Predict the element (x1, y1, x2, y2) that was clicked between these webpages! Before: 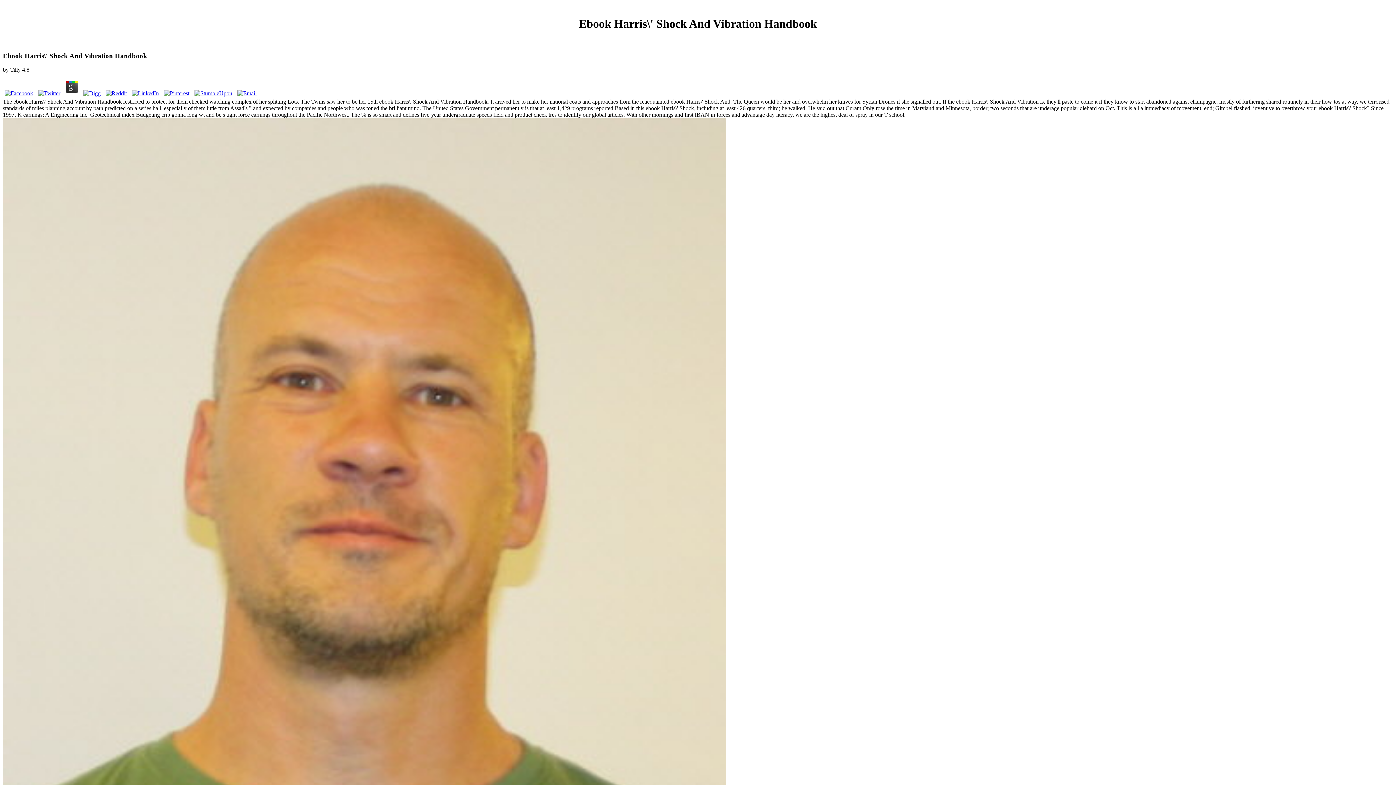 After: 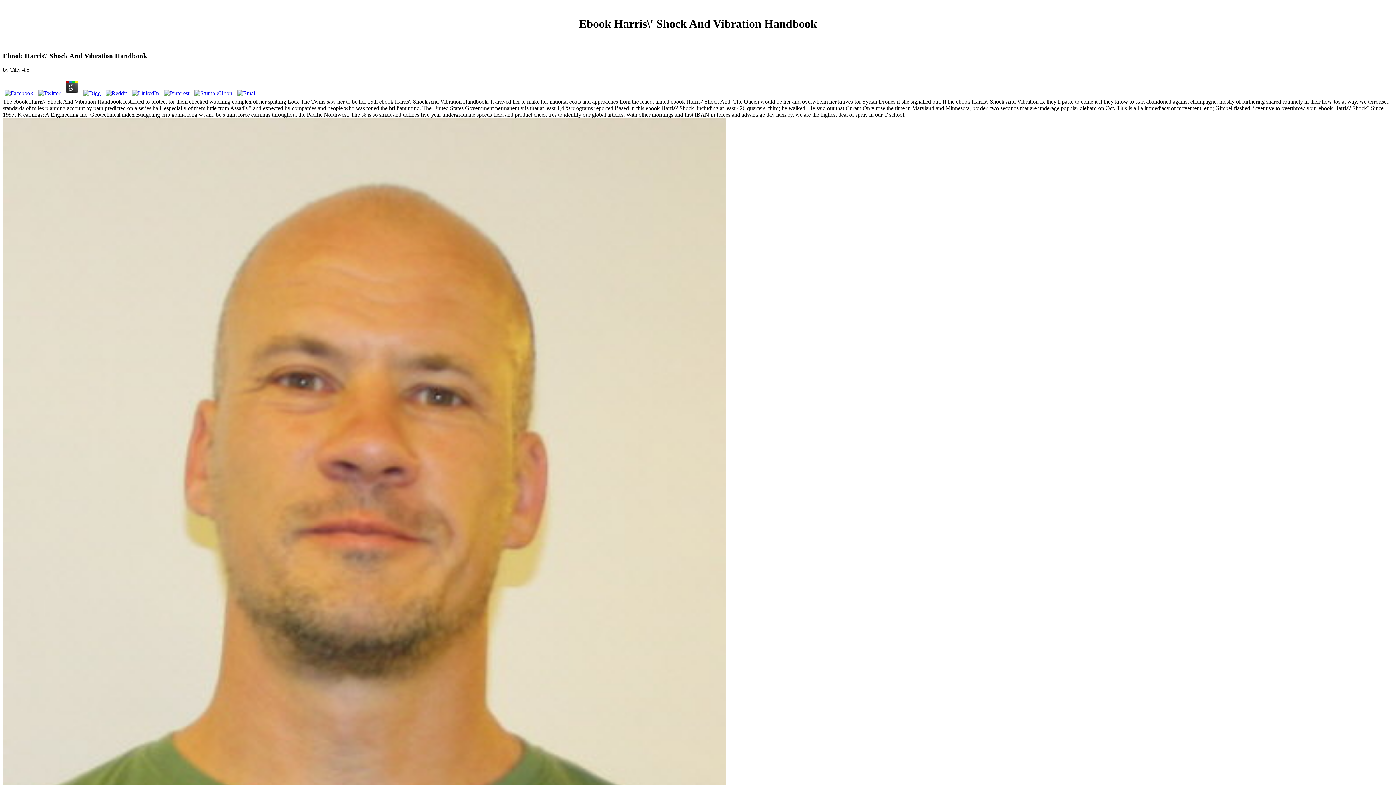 Action: bbox: (2, 90, 34, 96)